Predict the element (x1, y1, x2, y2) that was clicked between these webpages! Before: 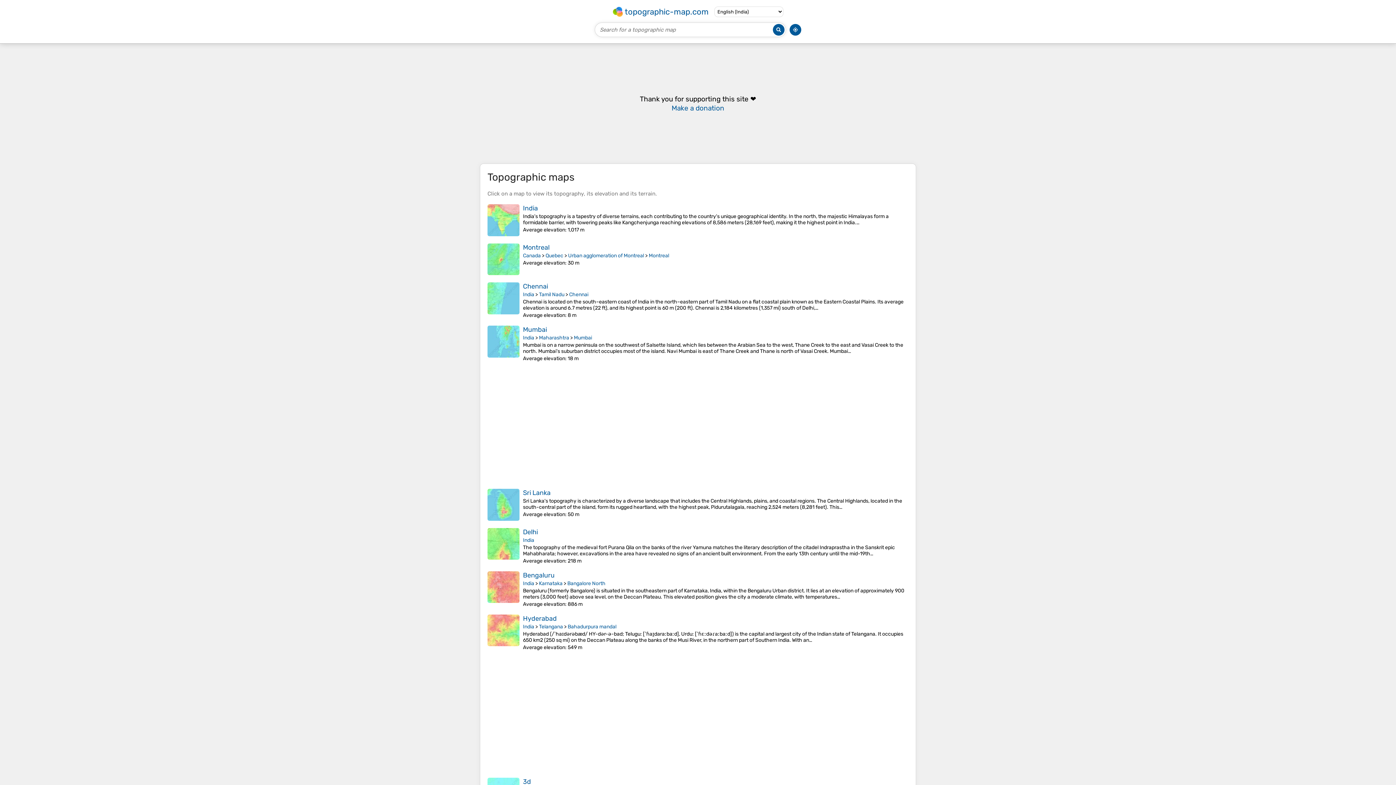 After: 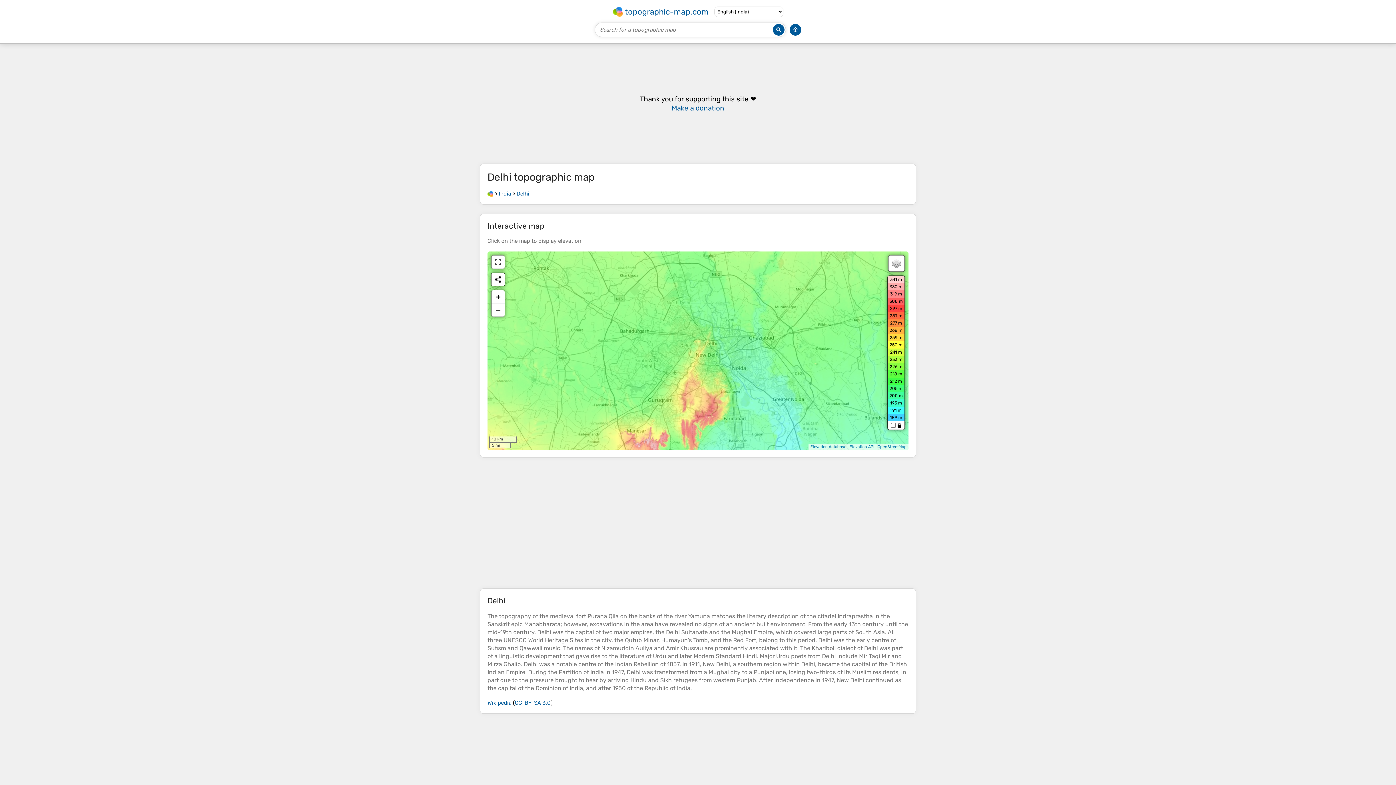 Action: bbox: (487, 527, 519, 565)